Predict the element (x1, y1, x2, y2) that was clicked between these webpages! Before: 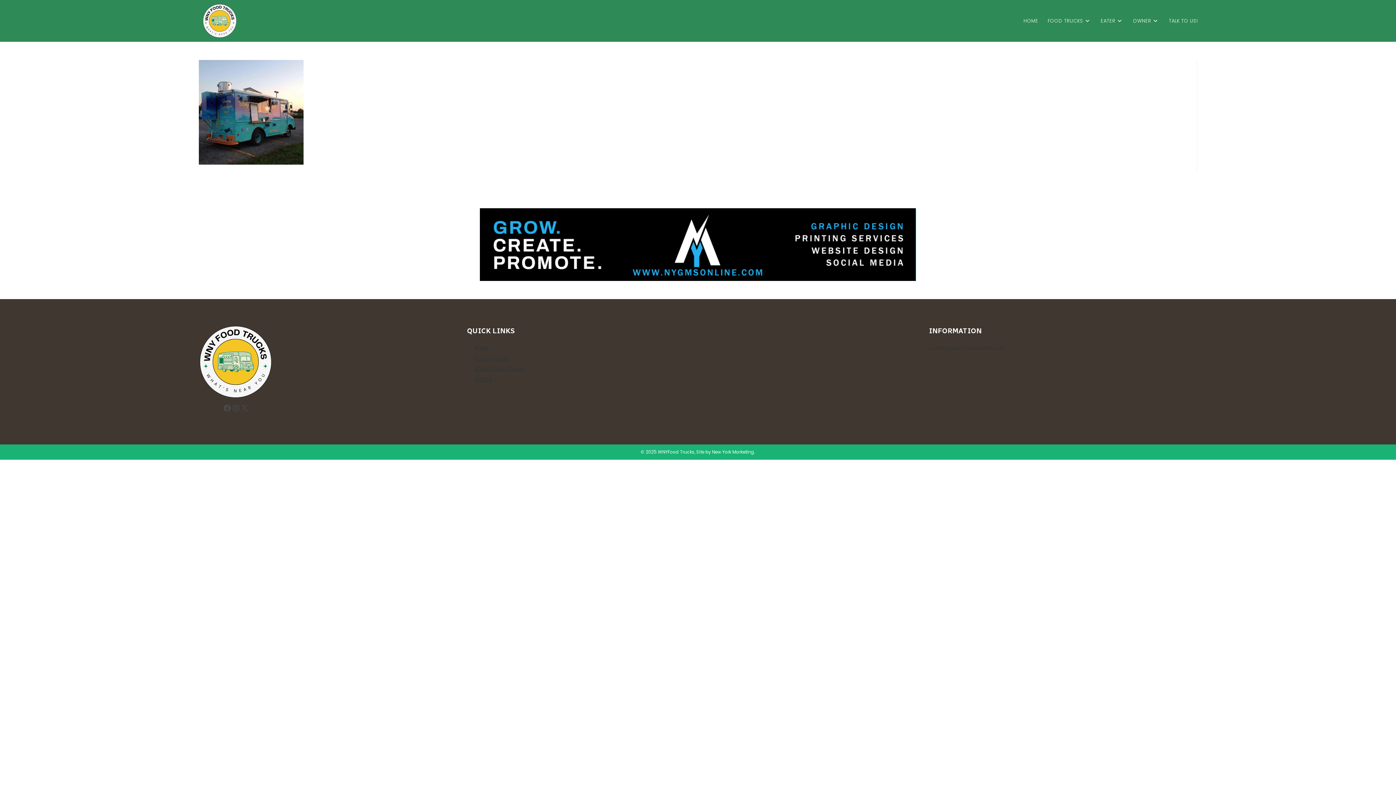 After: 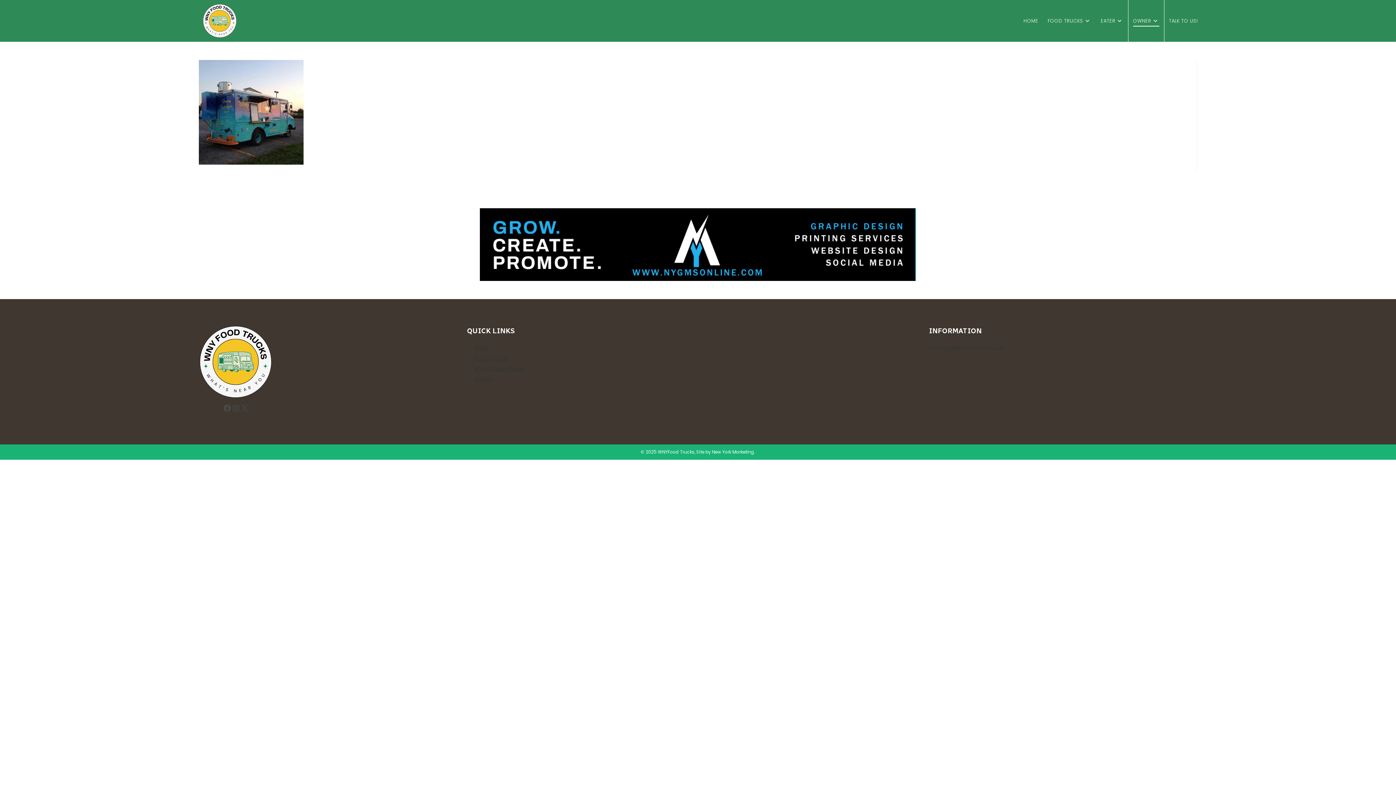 Action: bbox: (1128, 0, 1164, 41) label: OWNER